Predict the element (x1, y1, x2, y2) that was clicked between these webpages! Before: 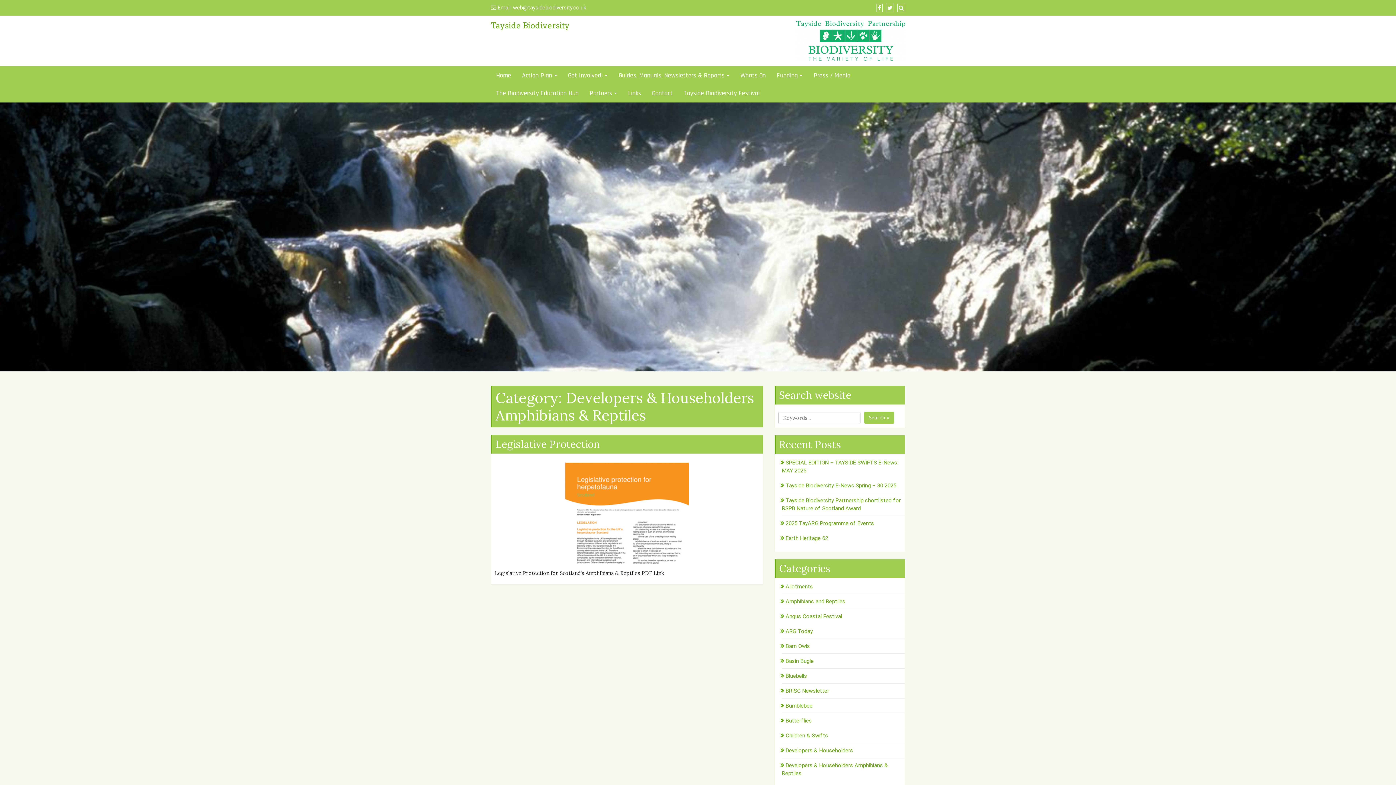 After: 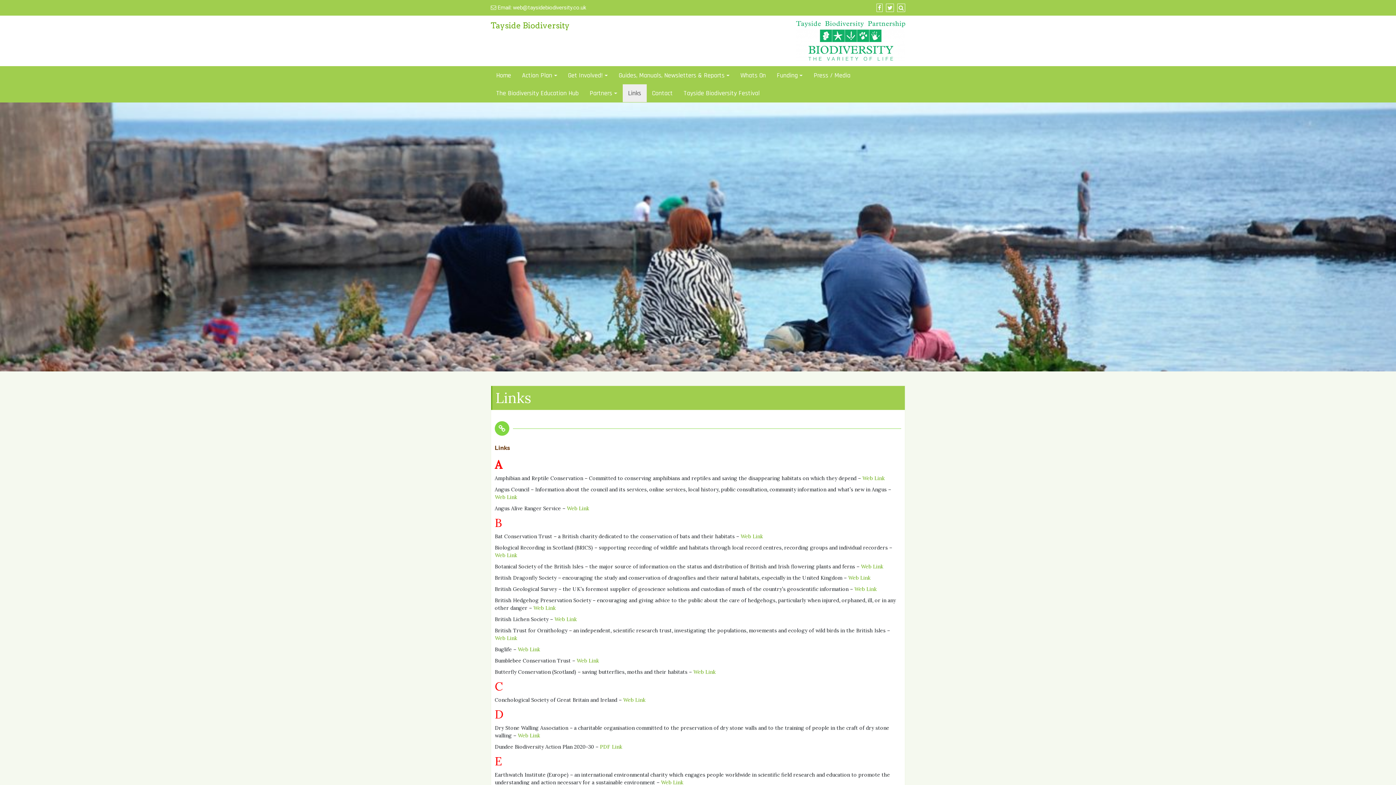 Action: bbox: (622, 84, 646, 102) label: Links